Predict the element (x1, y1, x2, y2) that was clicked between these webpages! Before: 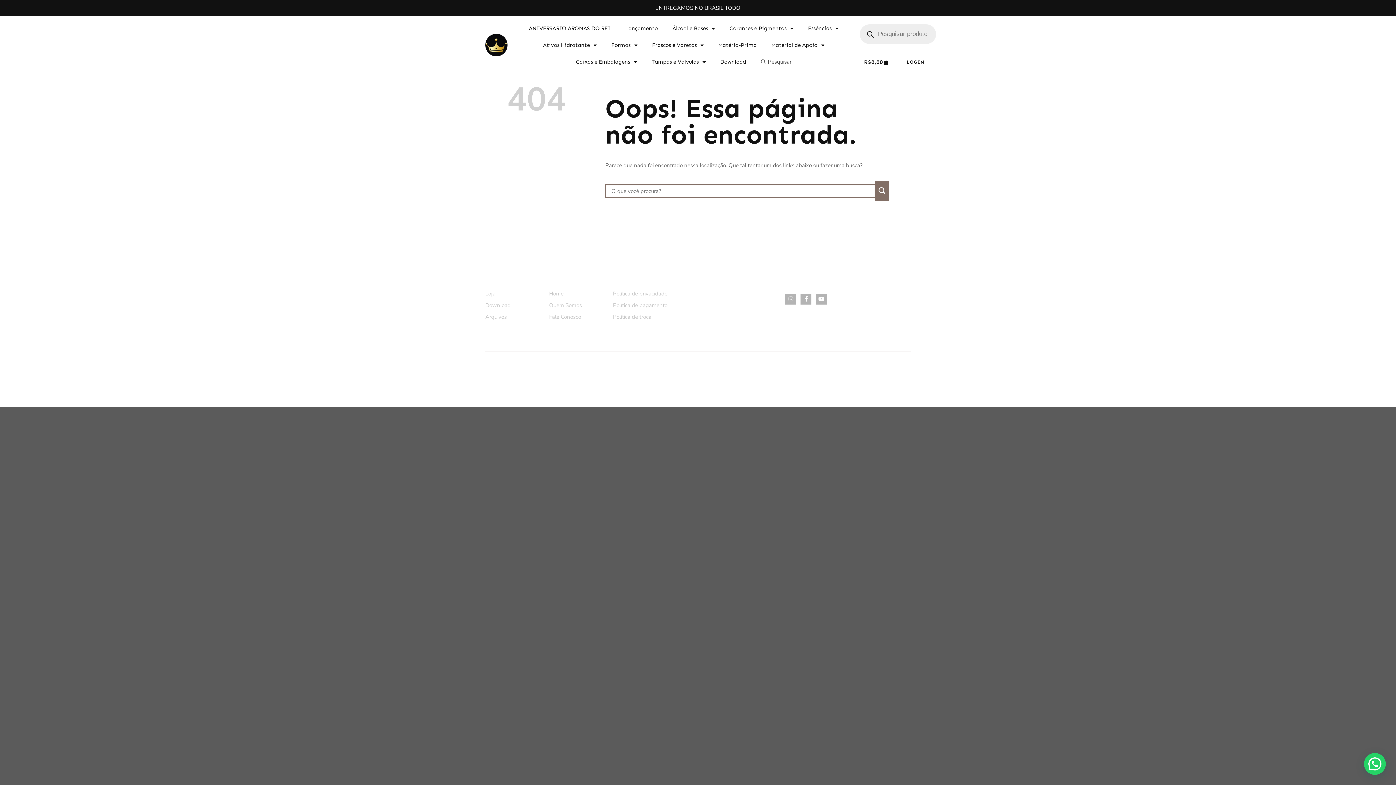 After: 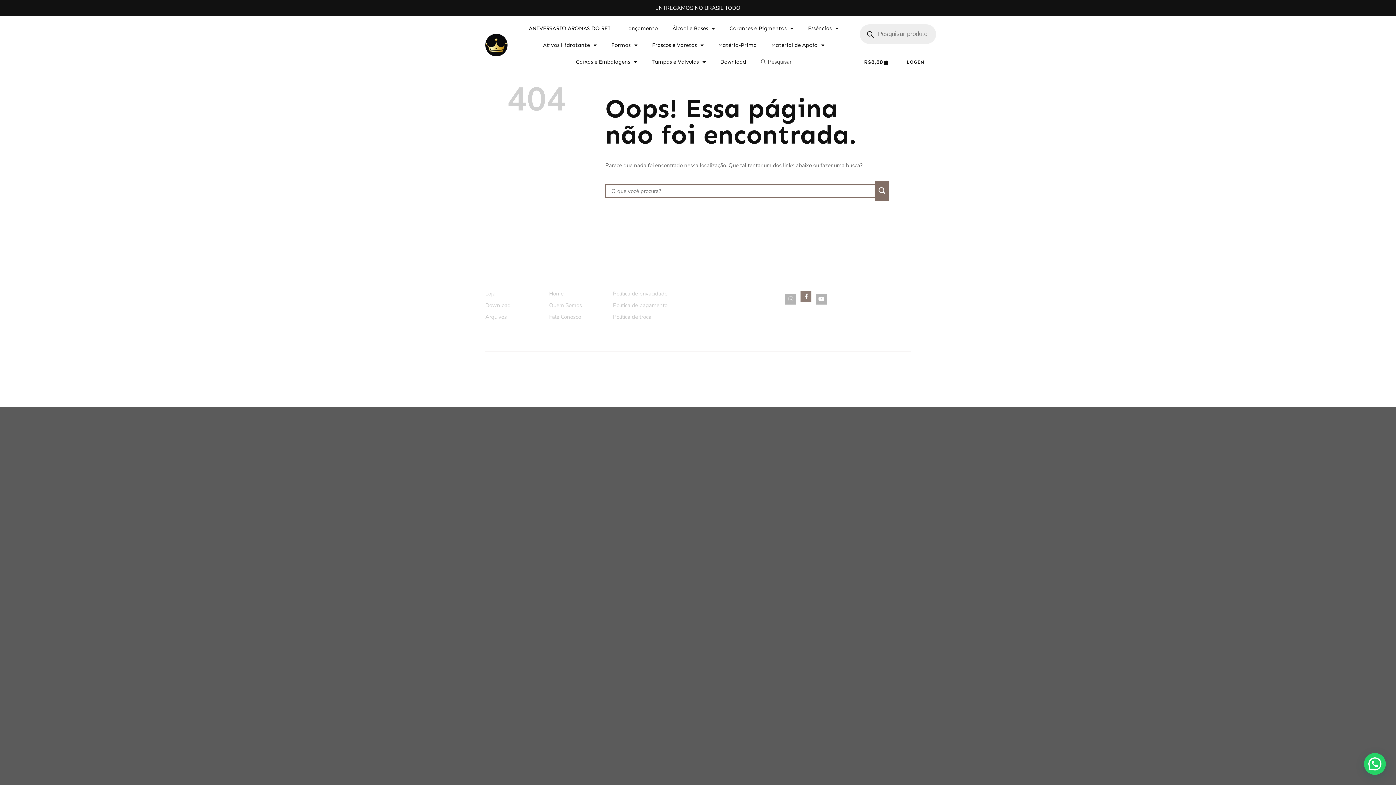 Action: bbox: (800, 293, 811, 304) label: Facebook-f